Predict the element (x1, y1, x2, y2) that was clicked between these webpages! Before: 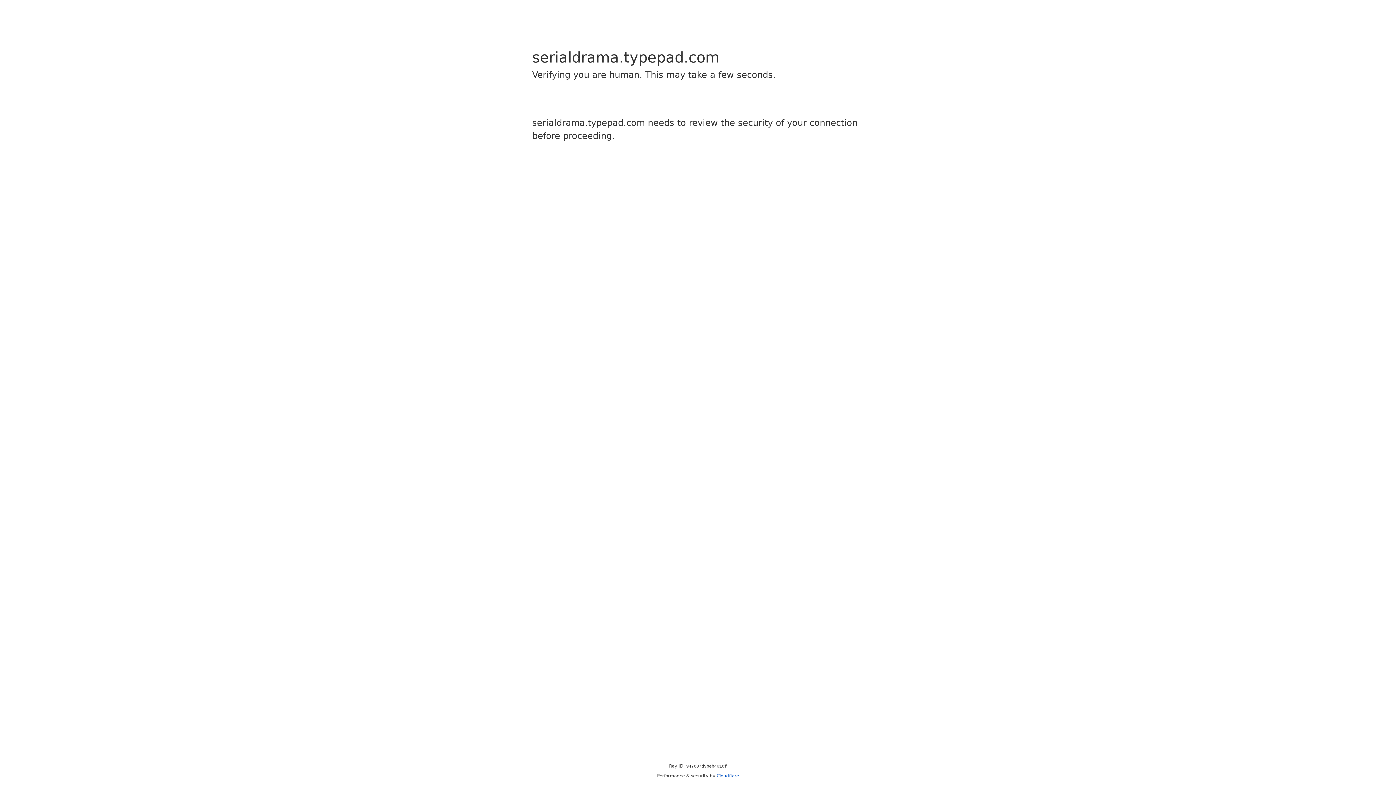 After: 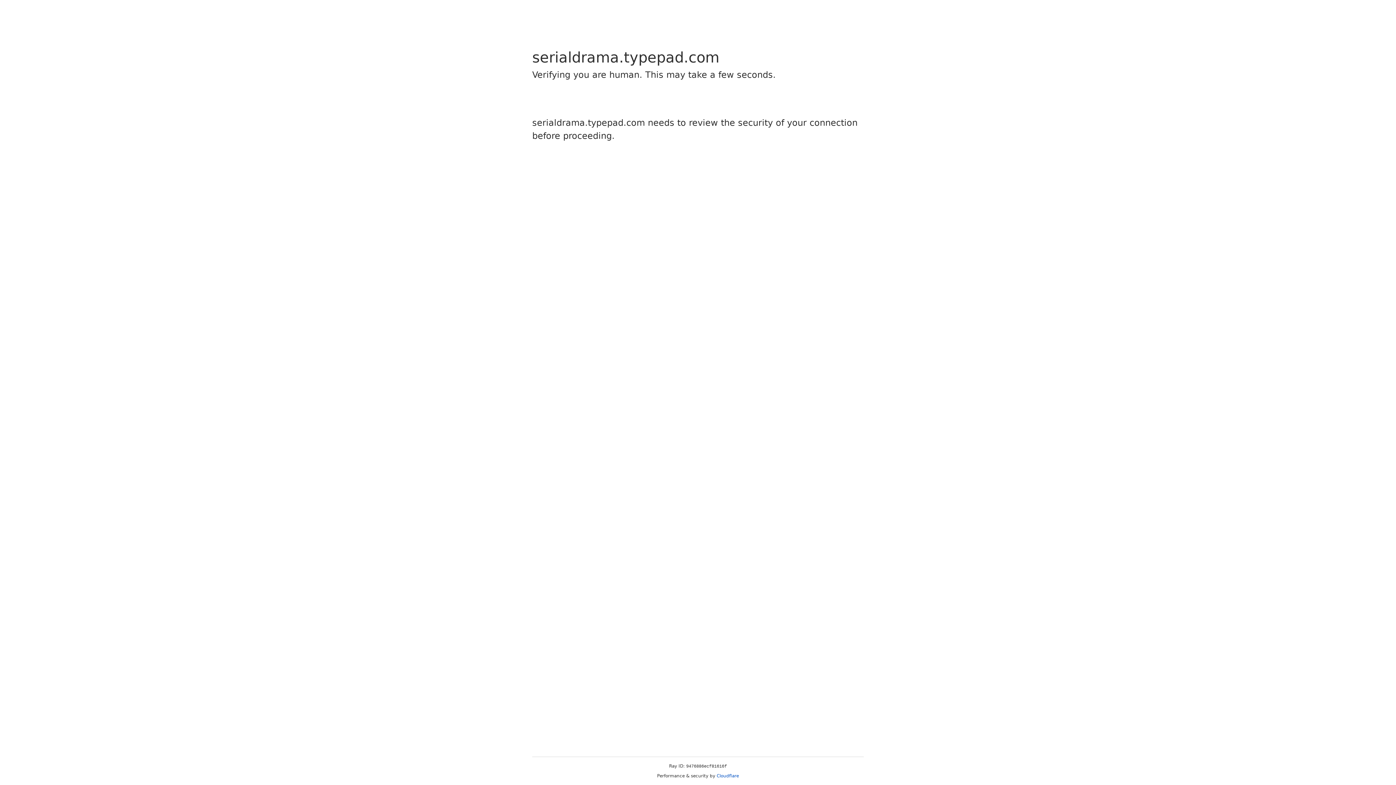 Action: label: Cloudflare bbox: (716, 773, 739, 778)